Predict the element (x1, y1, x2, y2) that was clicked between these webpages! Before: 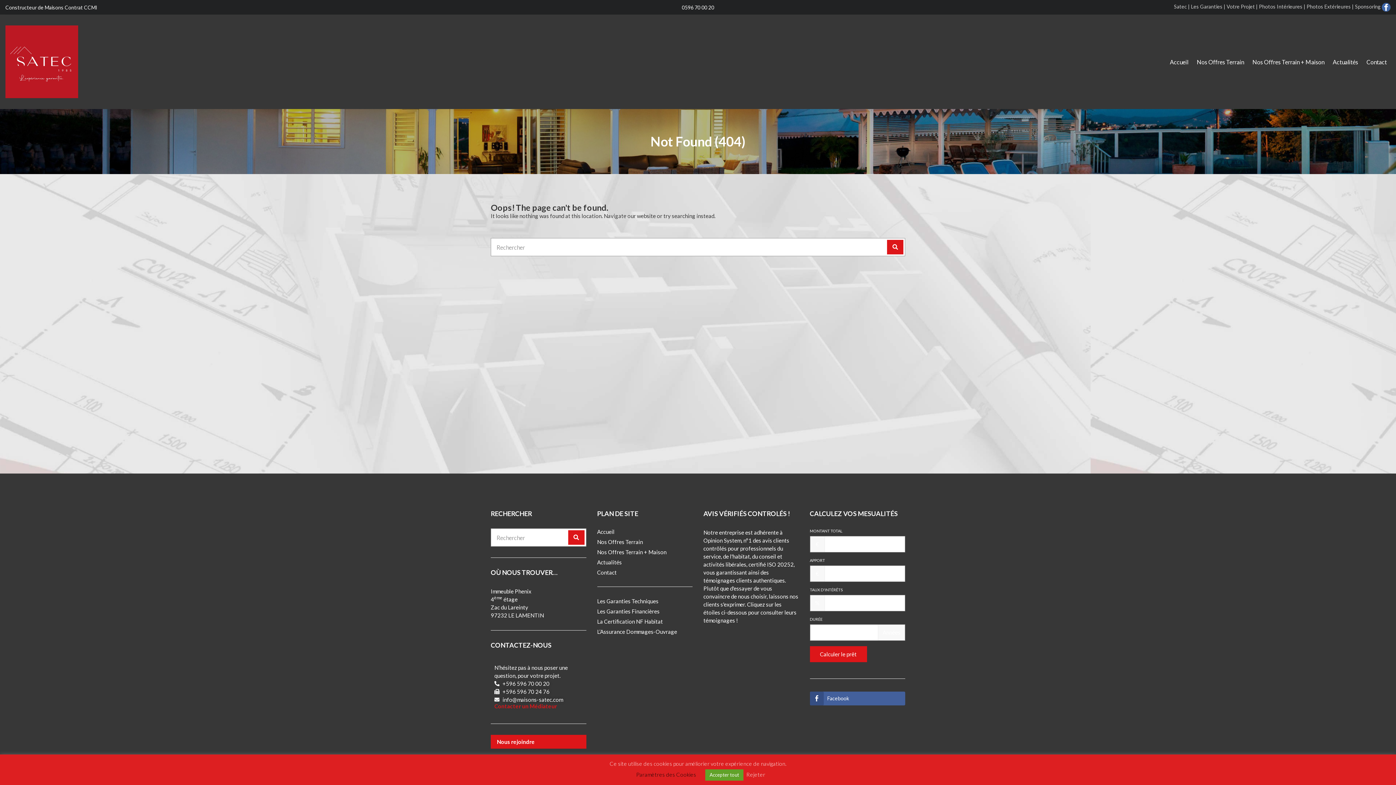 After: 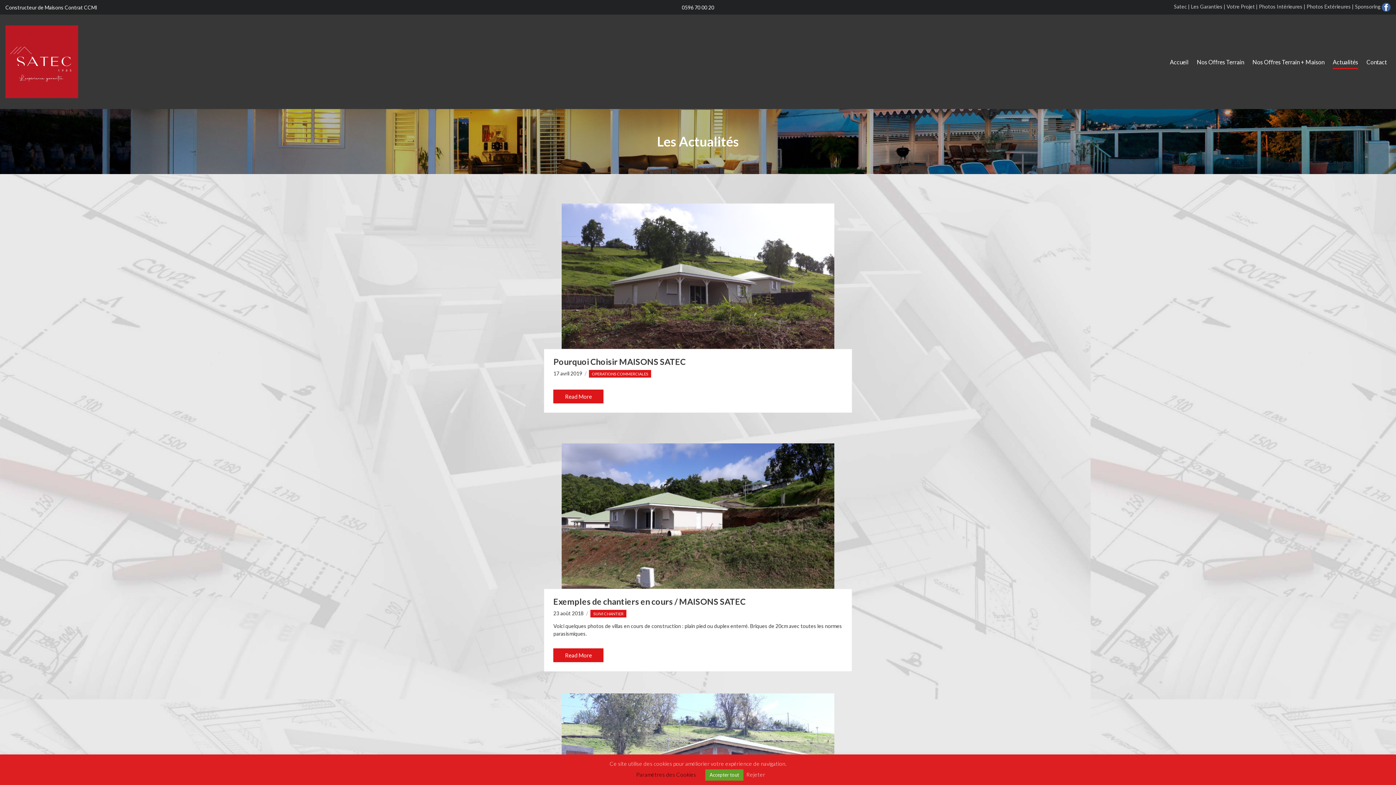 Action: bbox: (597, 559, 692, 565) label: Actualités